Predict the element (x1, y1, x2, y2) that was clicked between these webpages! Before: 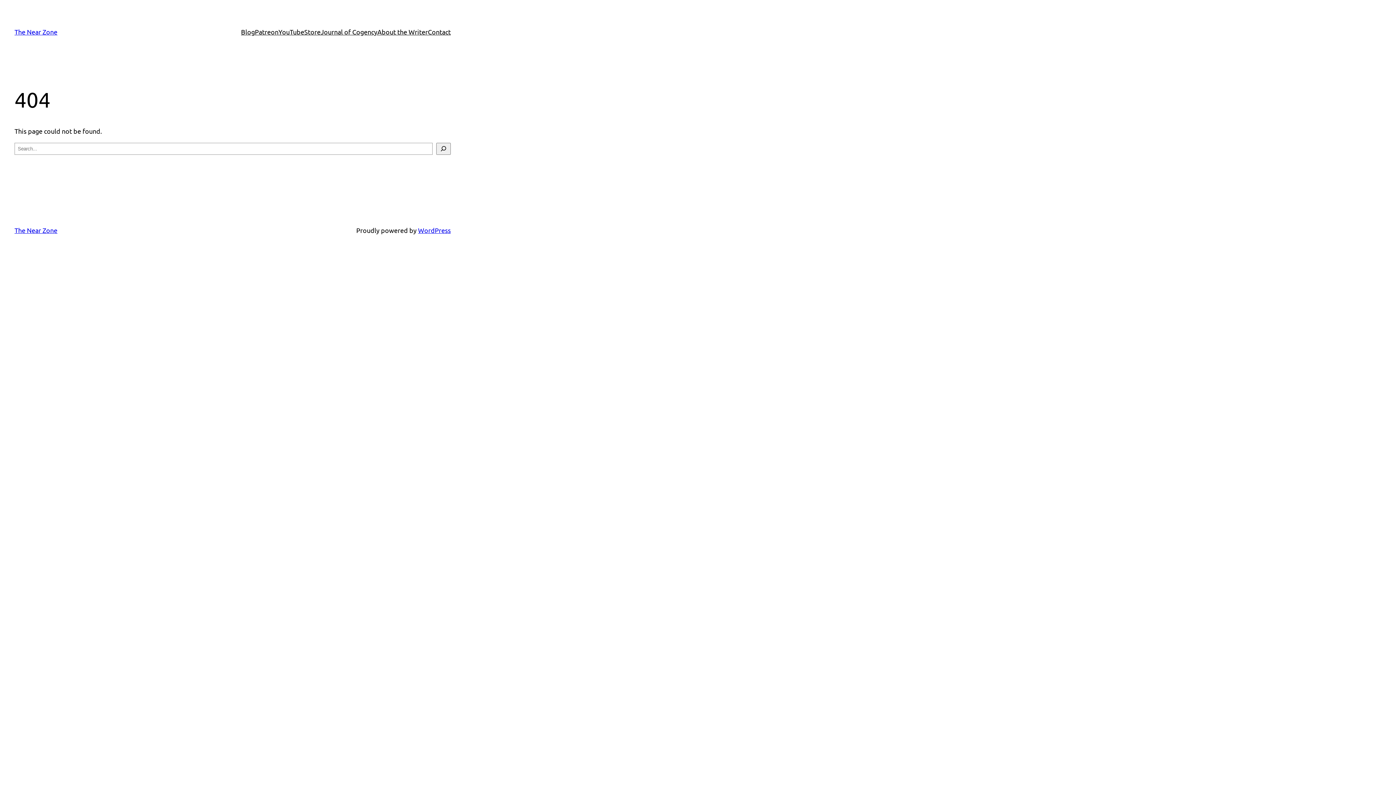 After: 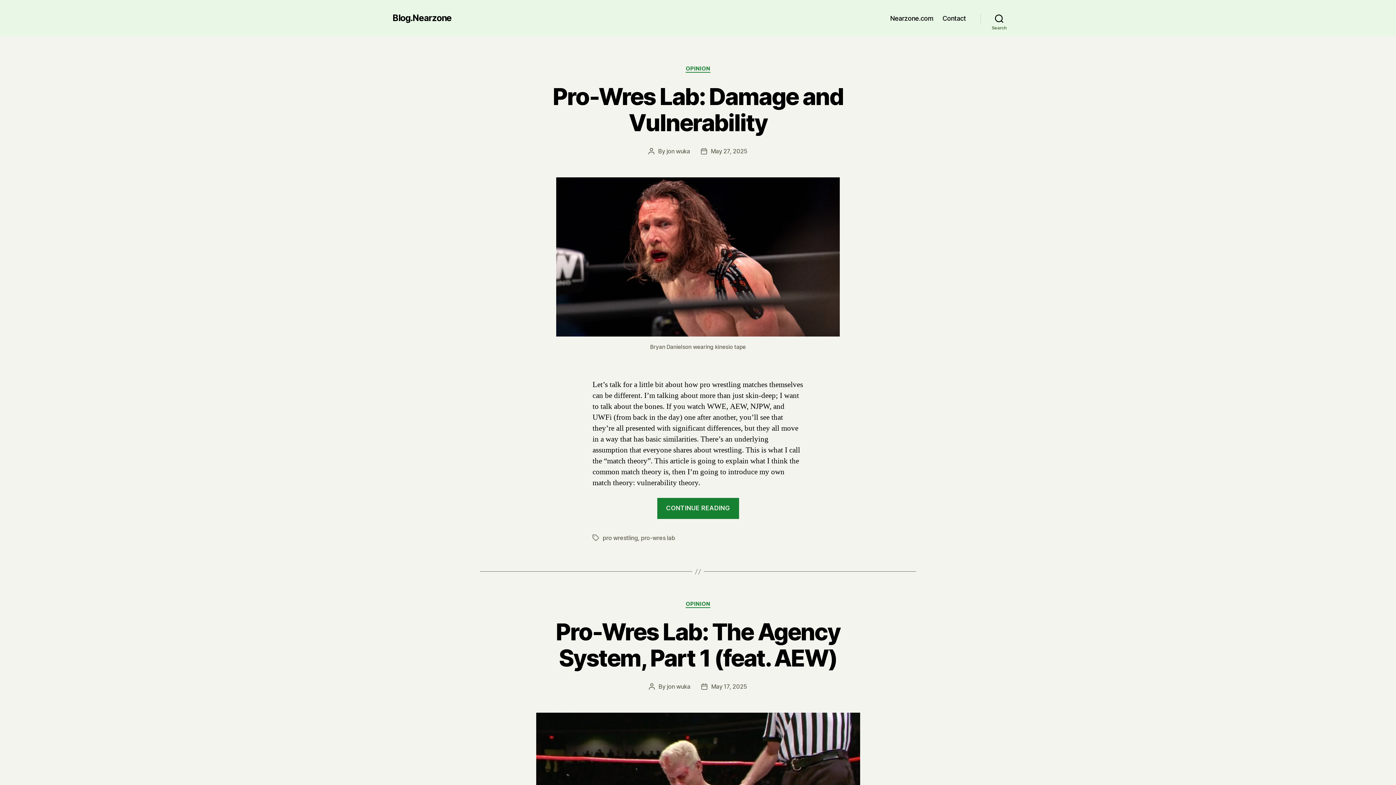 Action: bbox: (241, 26, 254, 37) label: Blog